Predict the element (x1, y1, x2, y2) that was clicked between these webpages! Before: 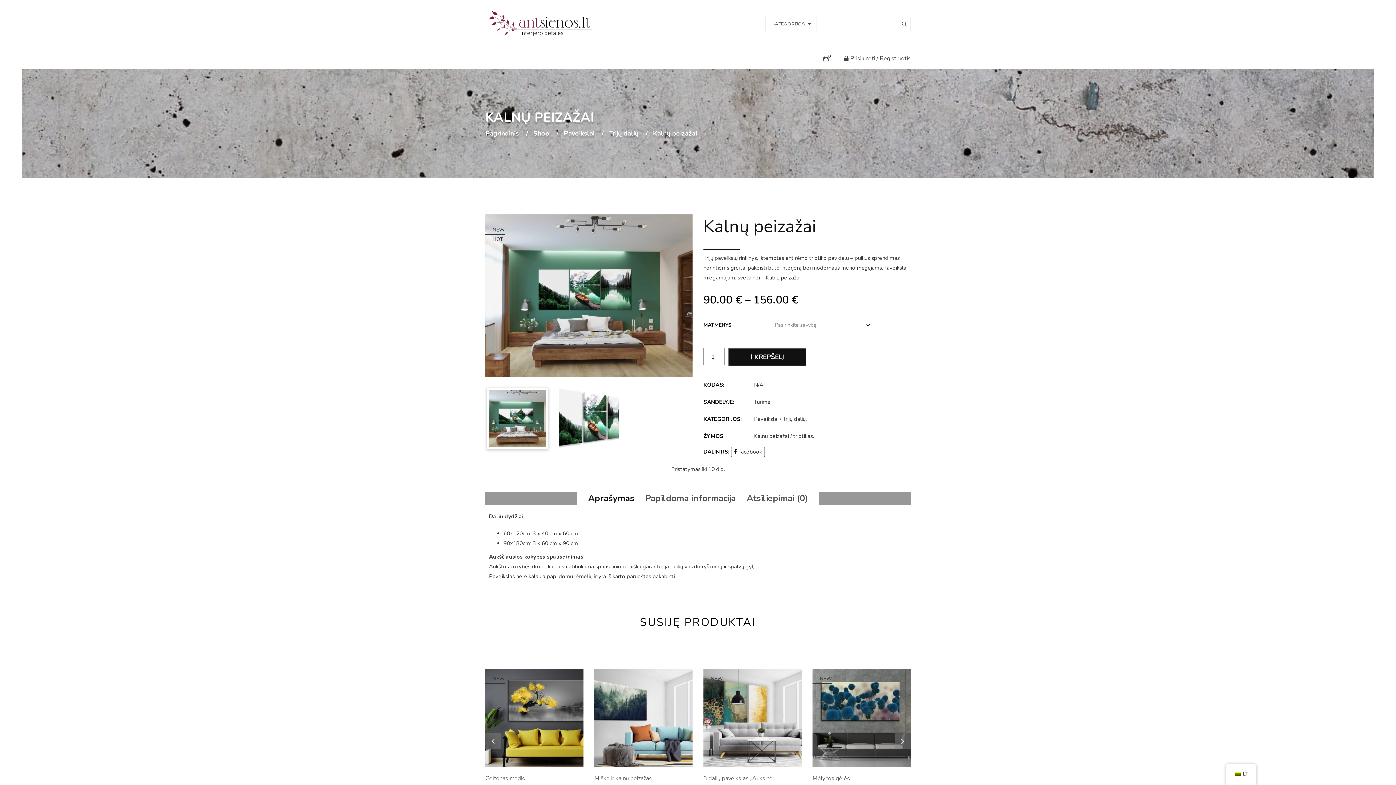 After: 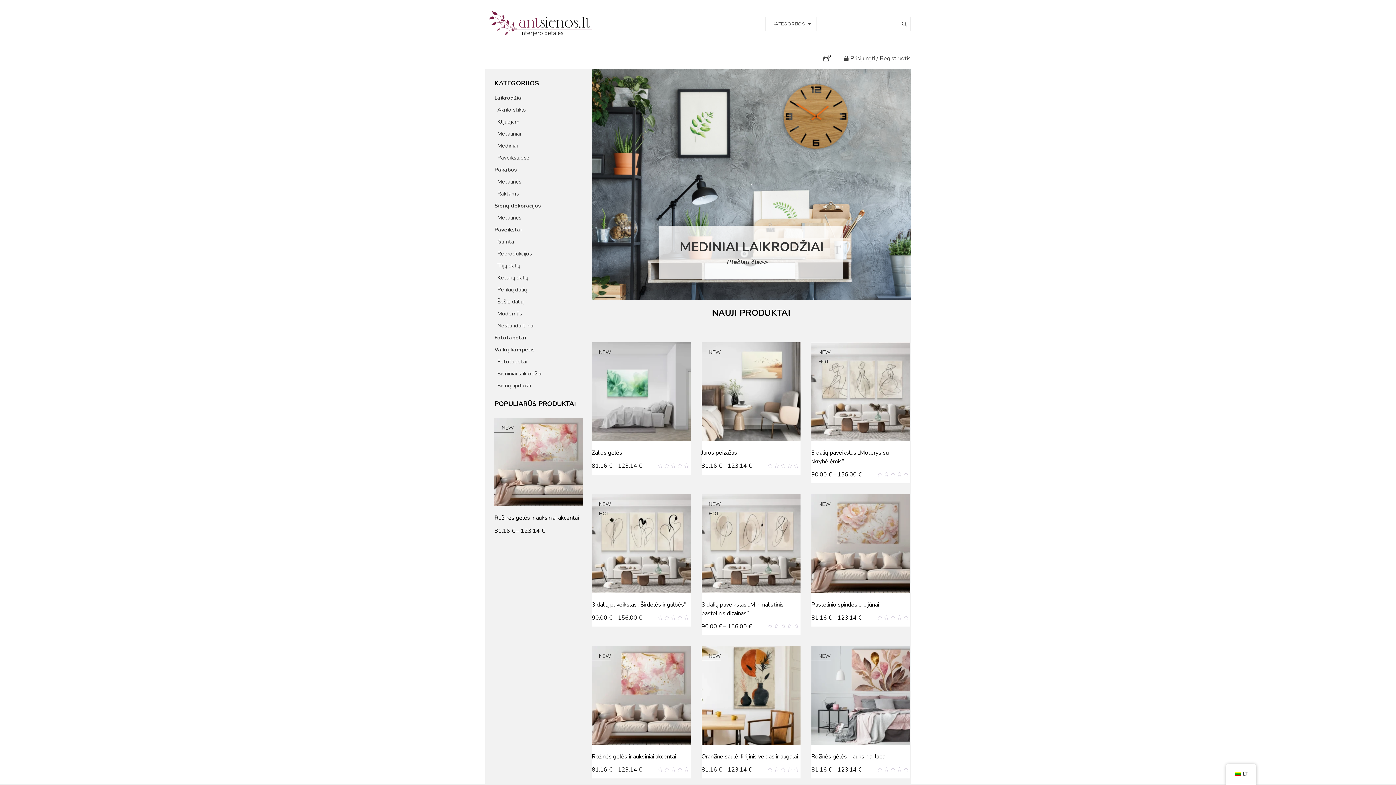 Action: bbox: (485, 129, 518, 137) label: Pagrindinis